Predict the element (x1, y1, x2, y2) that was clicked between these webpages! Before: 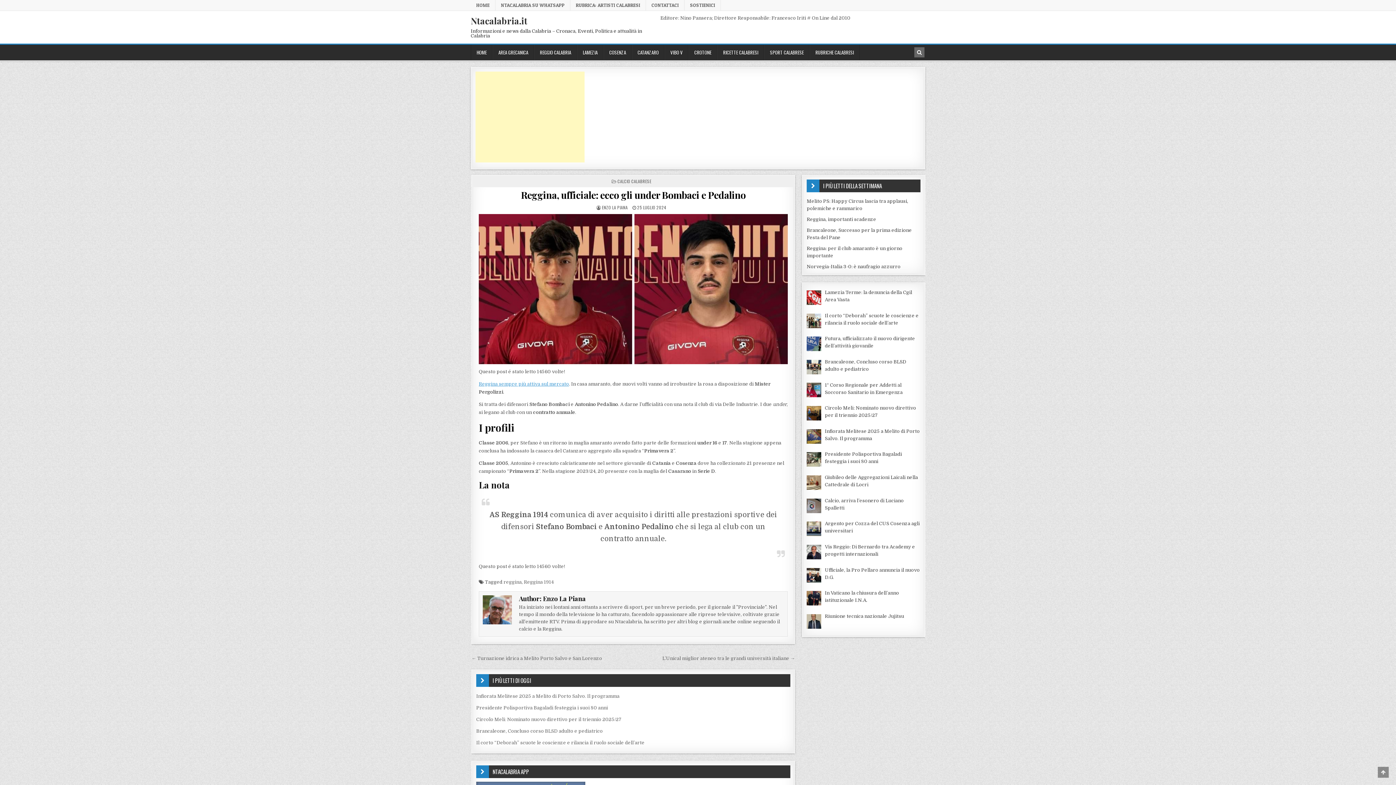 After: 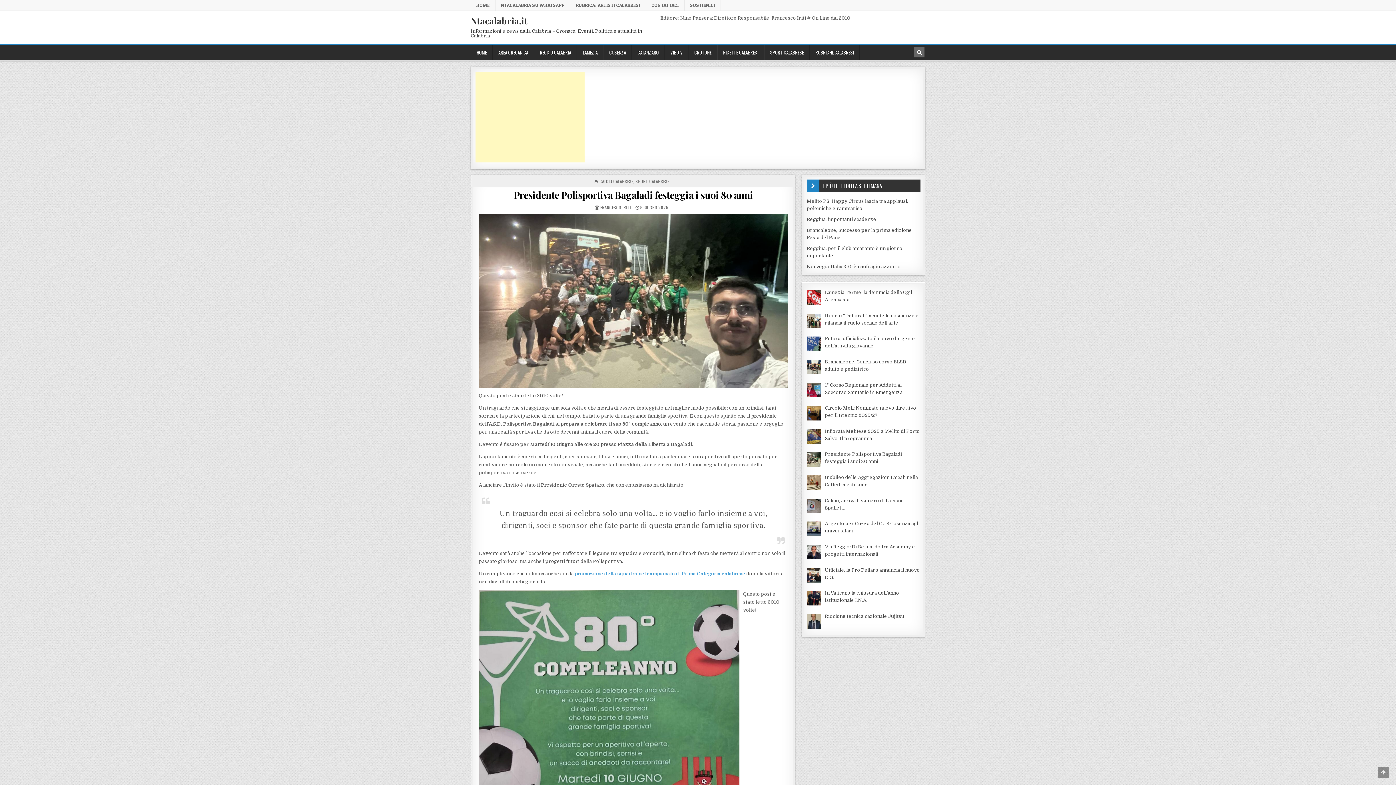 Action: label: Presidente Polisportiva Bagaladi festeggia i suoi 80 anni bbox: (476, 705, 608, 710)